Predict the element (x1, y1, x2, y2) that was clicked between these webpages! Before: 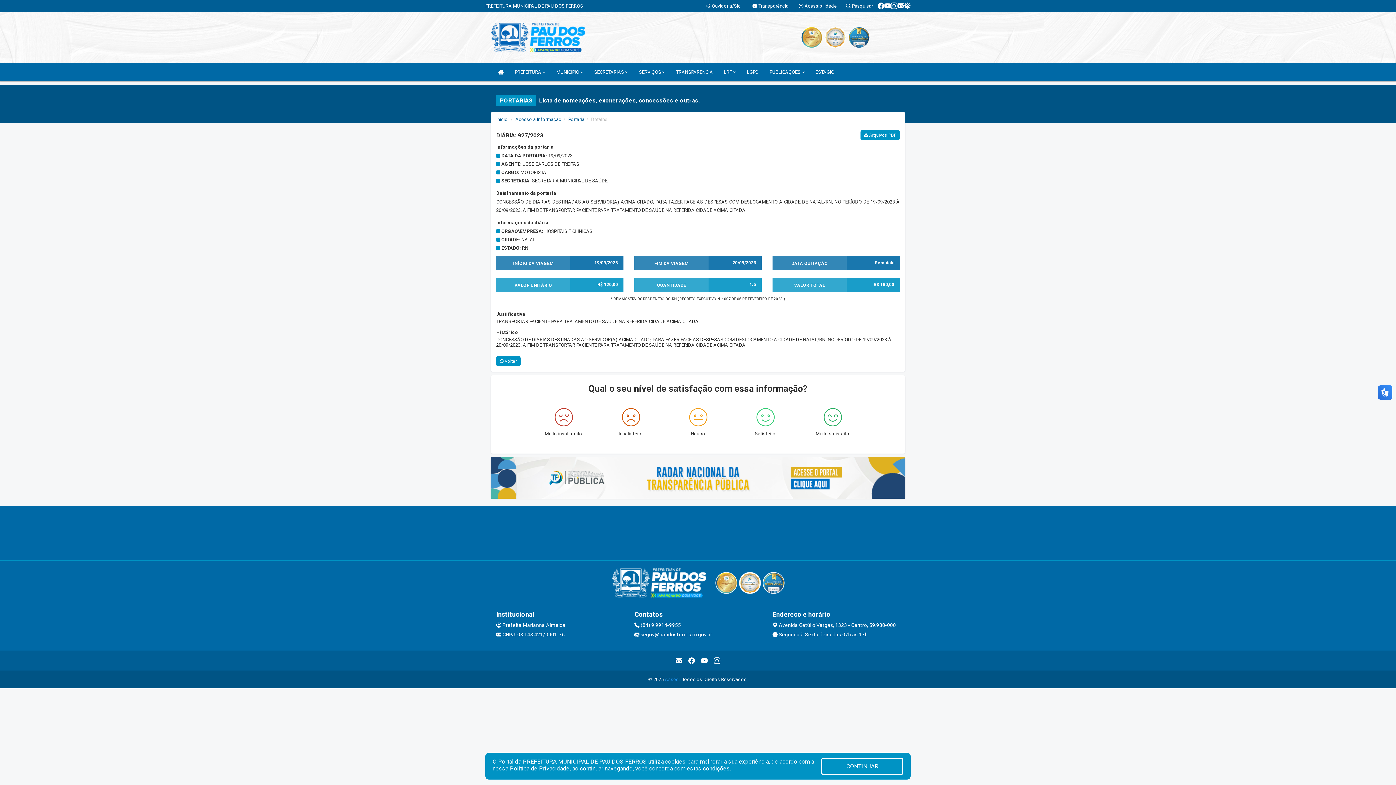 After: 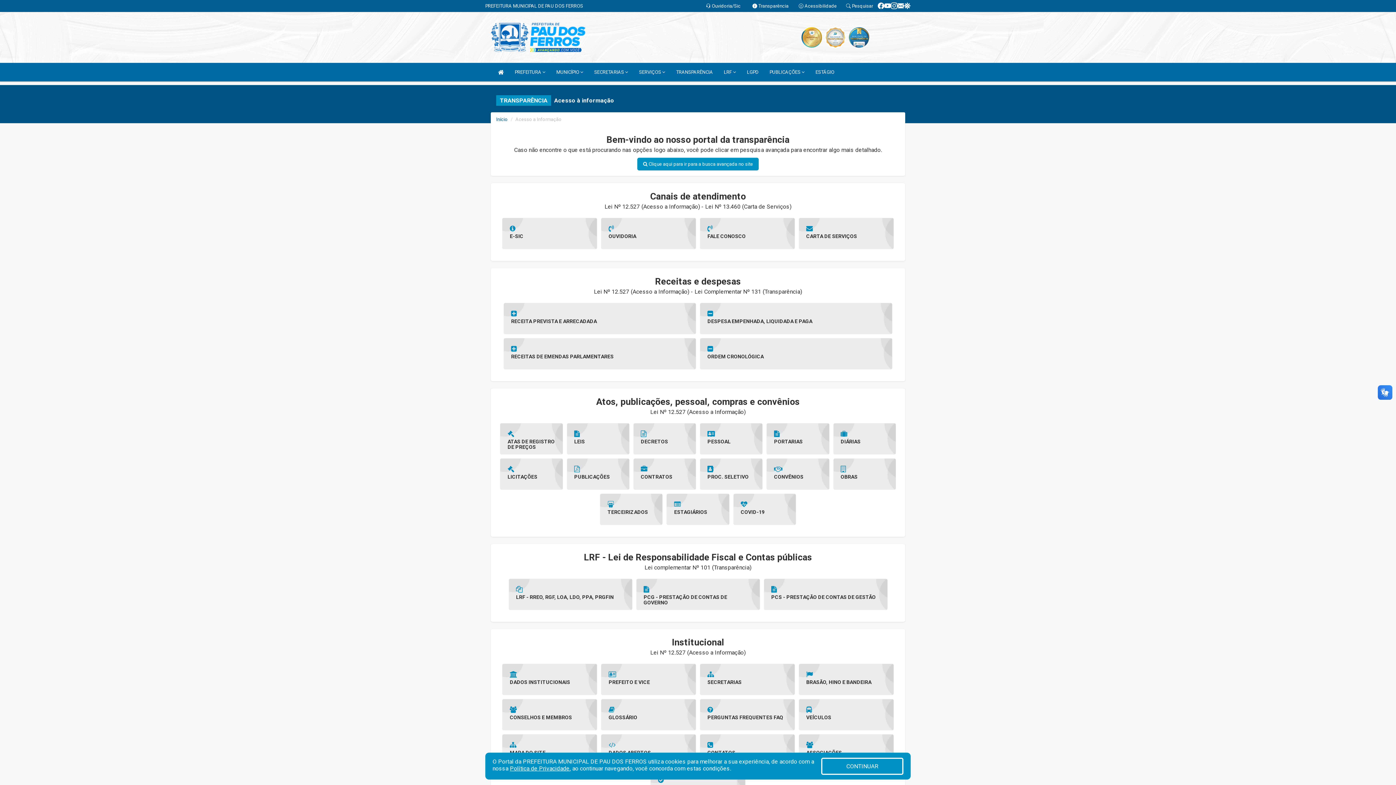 Action: bbox: (752, 3, 788, 8) label:  Transparência